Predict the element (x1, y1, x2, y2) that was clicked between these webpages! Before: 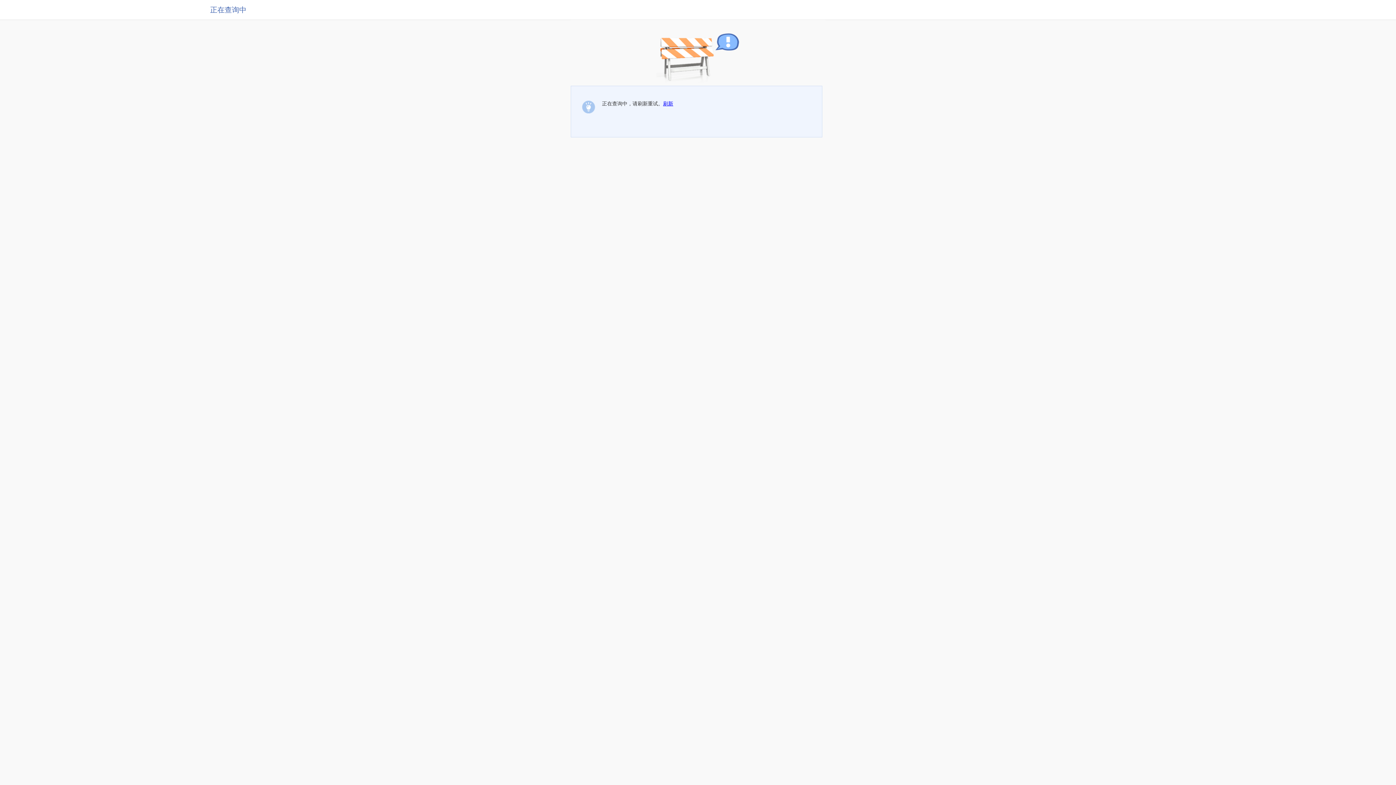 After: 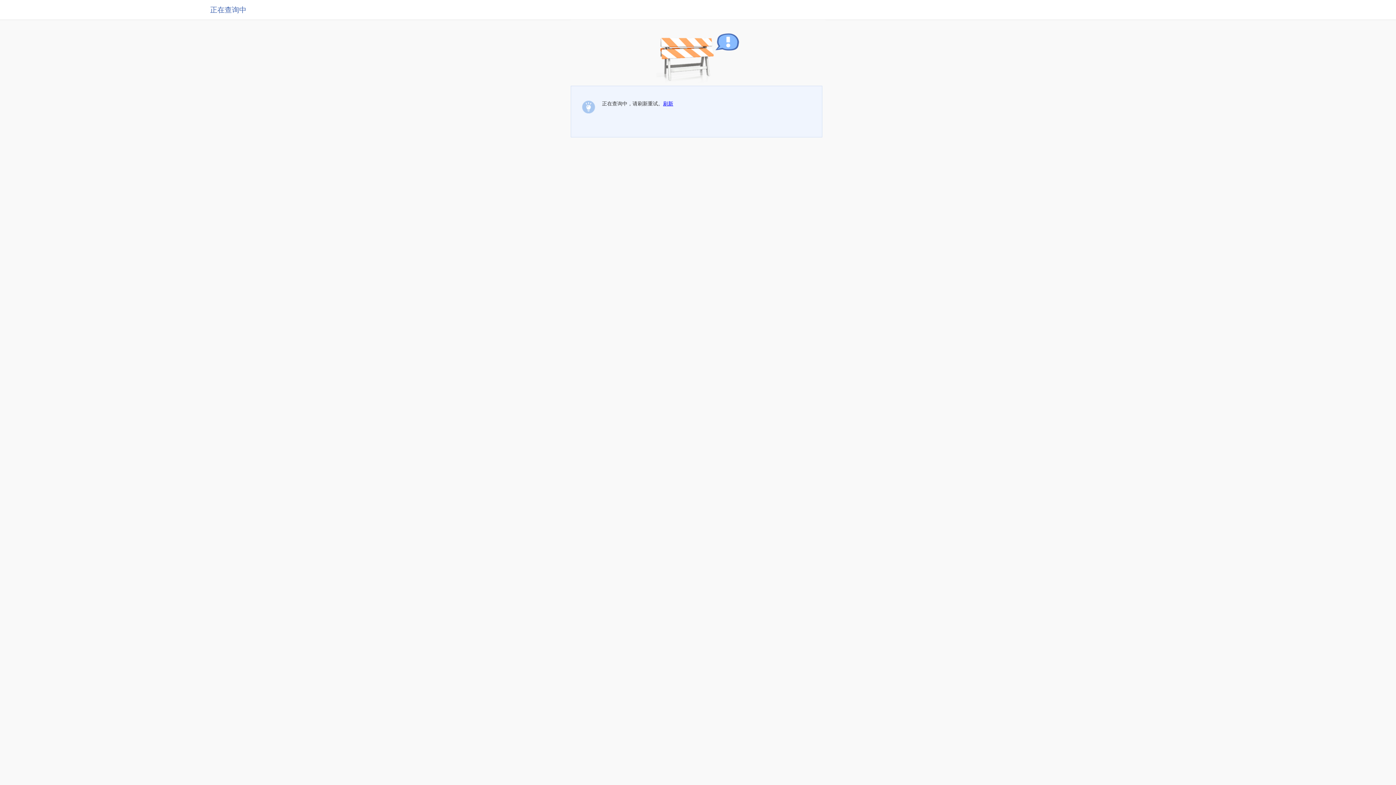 Action: bbox: (663, 100, 673, 106) label: 刷新